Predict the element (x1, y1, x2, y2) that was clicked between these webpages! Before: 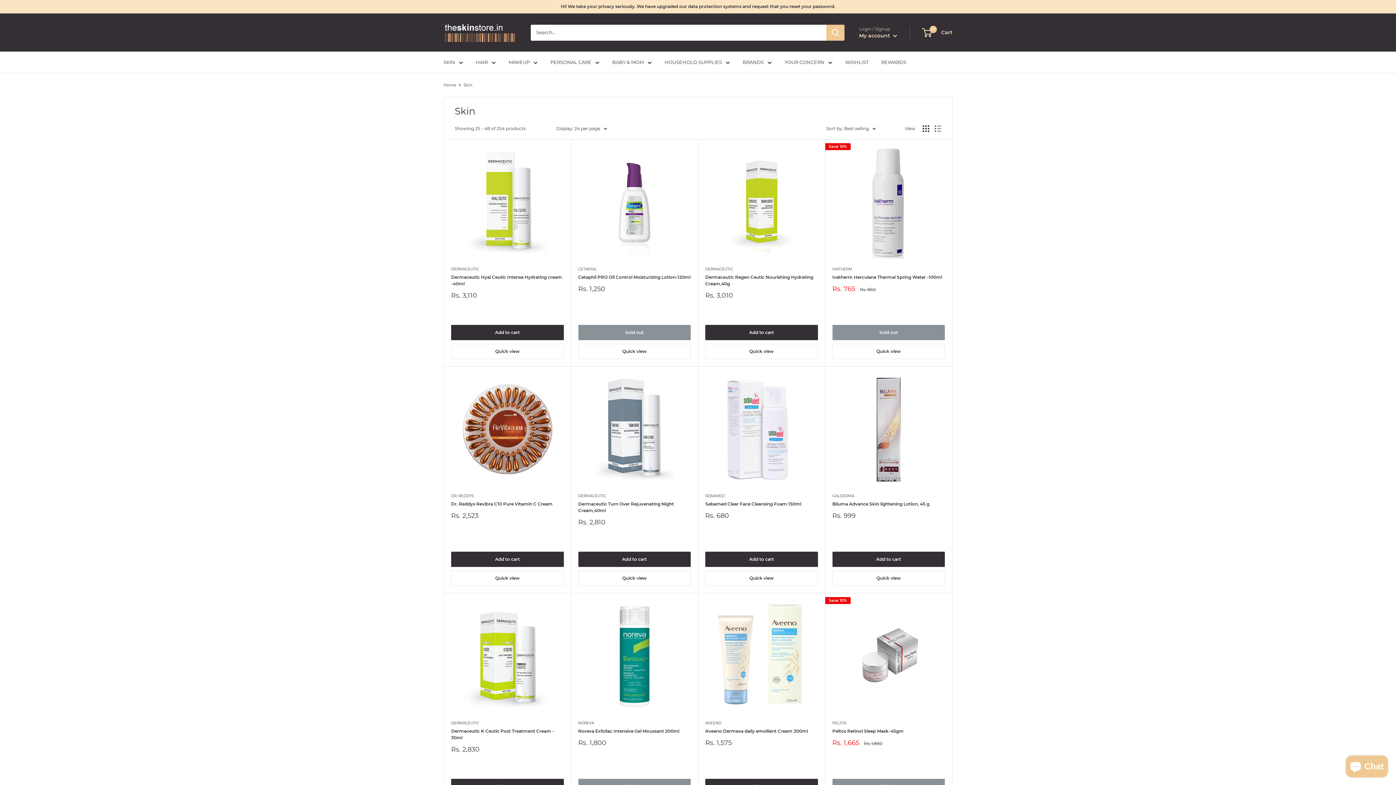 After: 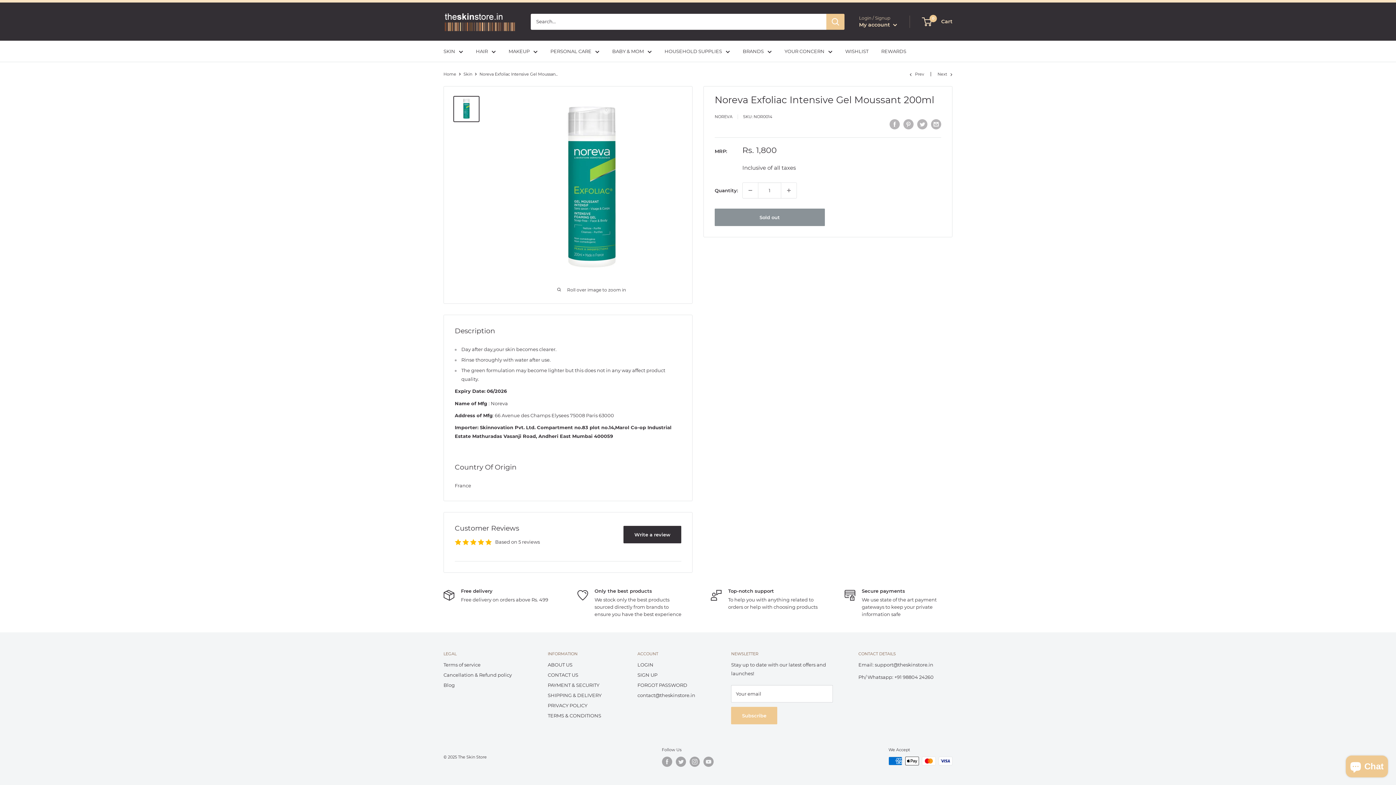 Action: label:      bbox: (578, 754, 690, 759)